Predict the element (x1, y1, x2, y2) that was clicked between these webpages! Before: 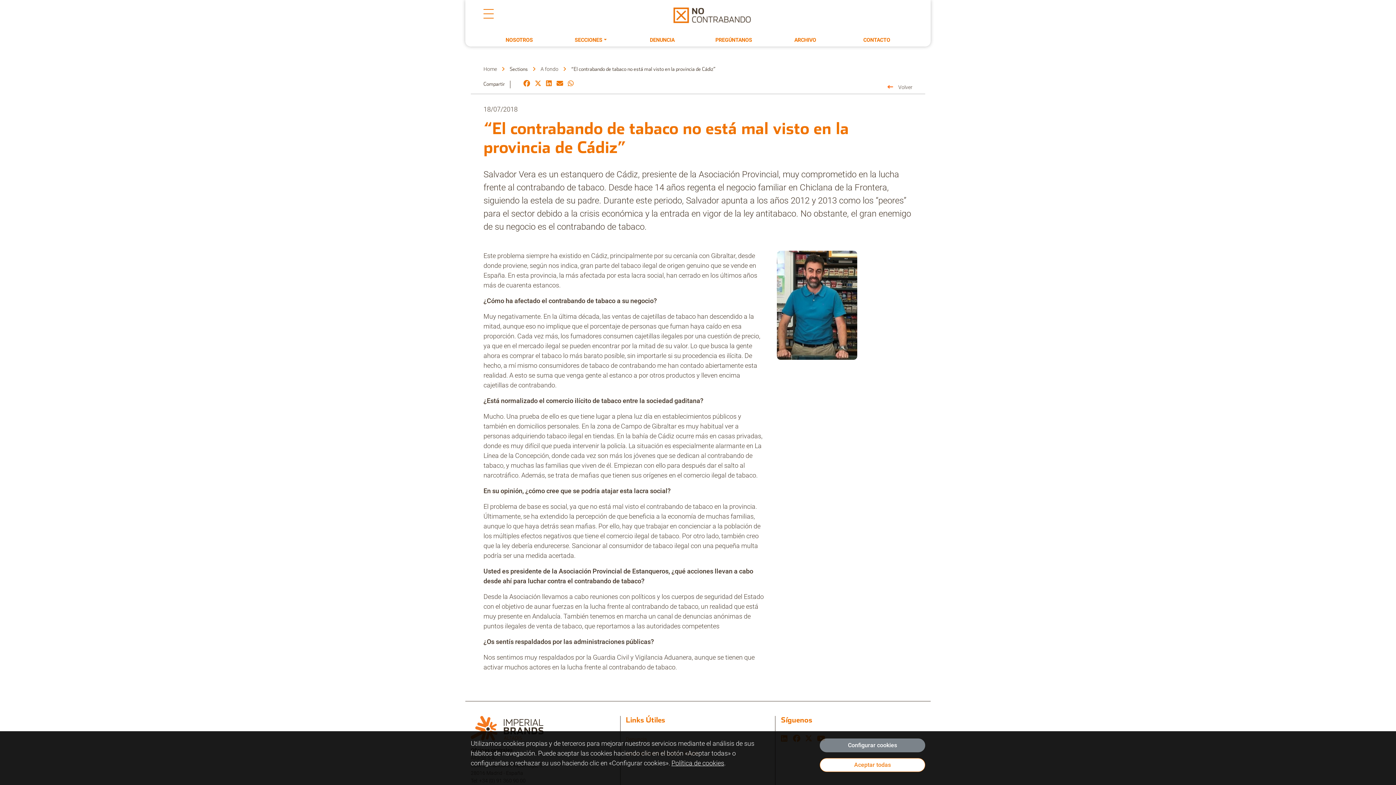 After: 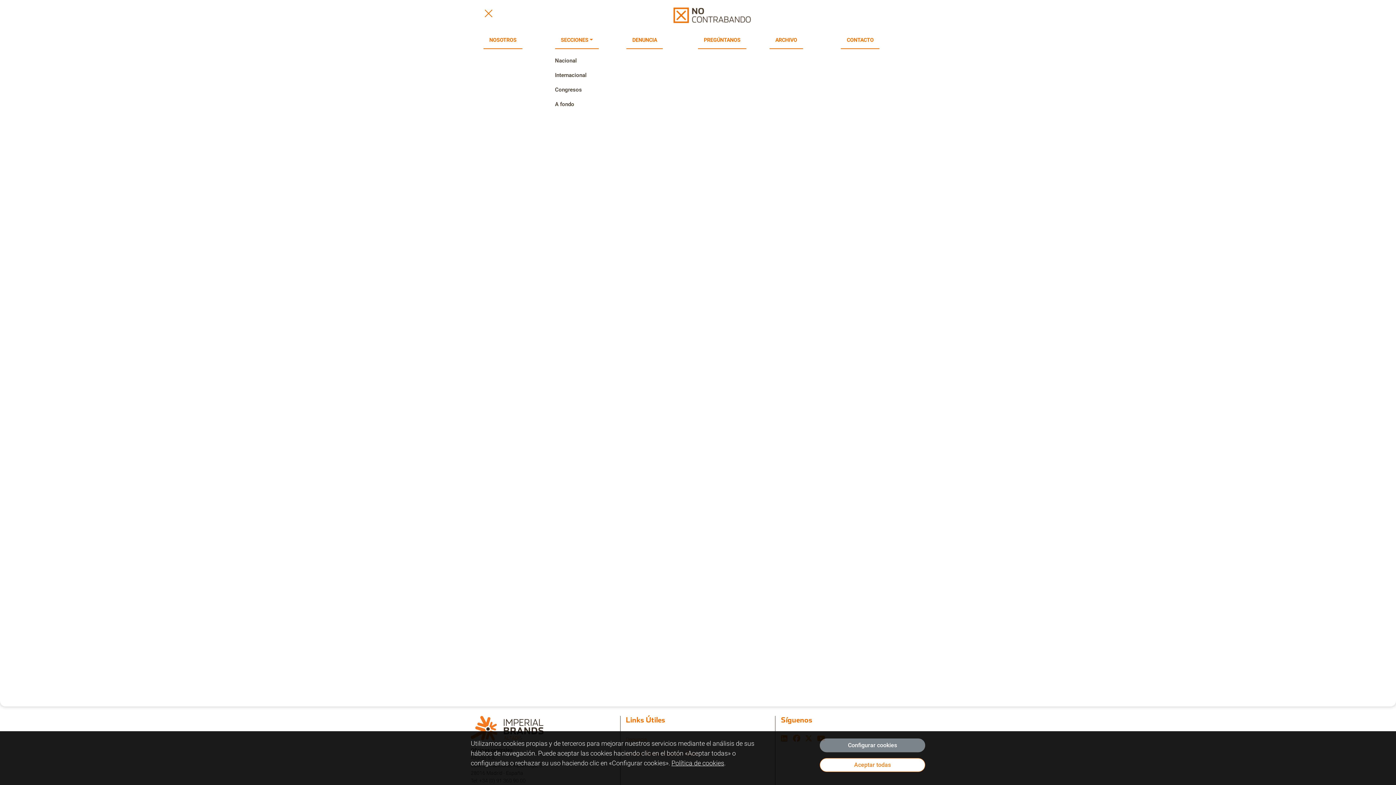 Action: bbox: (569, 33, 612, 49) label: SECCIONES